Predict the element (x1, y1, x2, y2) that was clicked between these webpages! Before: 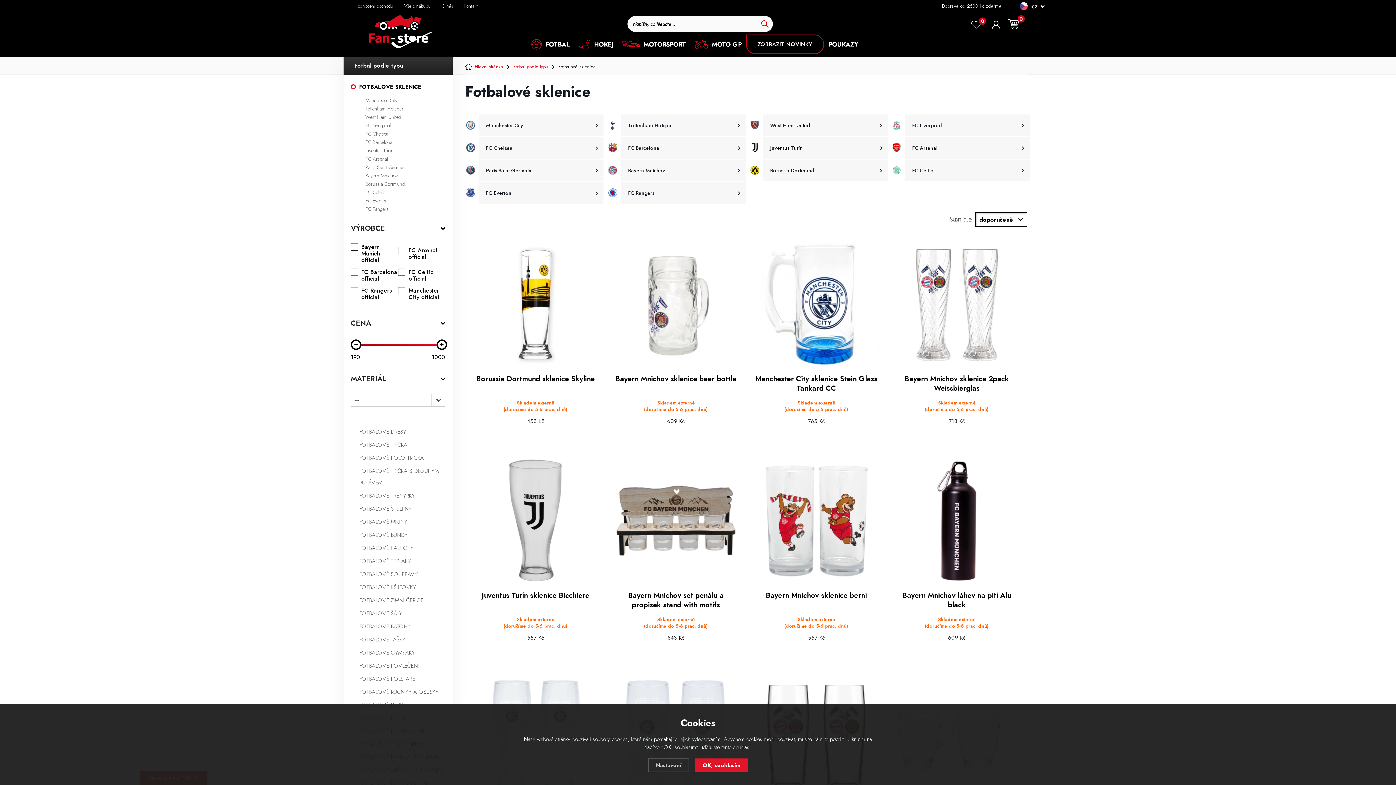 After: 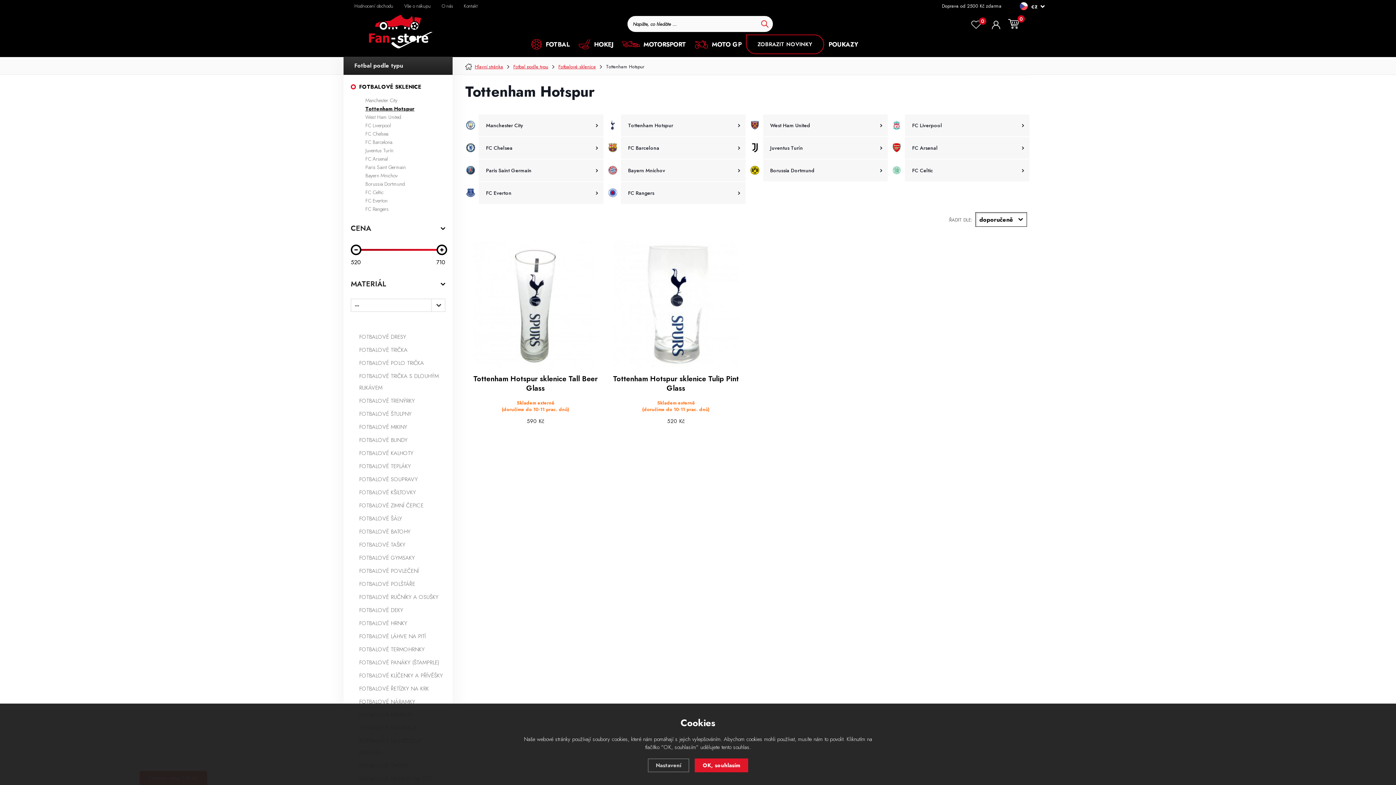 Action: label: Tottenham Hotspur bbox: (365, 105, 403, 112)